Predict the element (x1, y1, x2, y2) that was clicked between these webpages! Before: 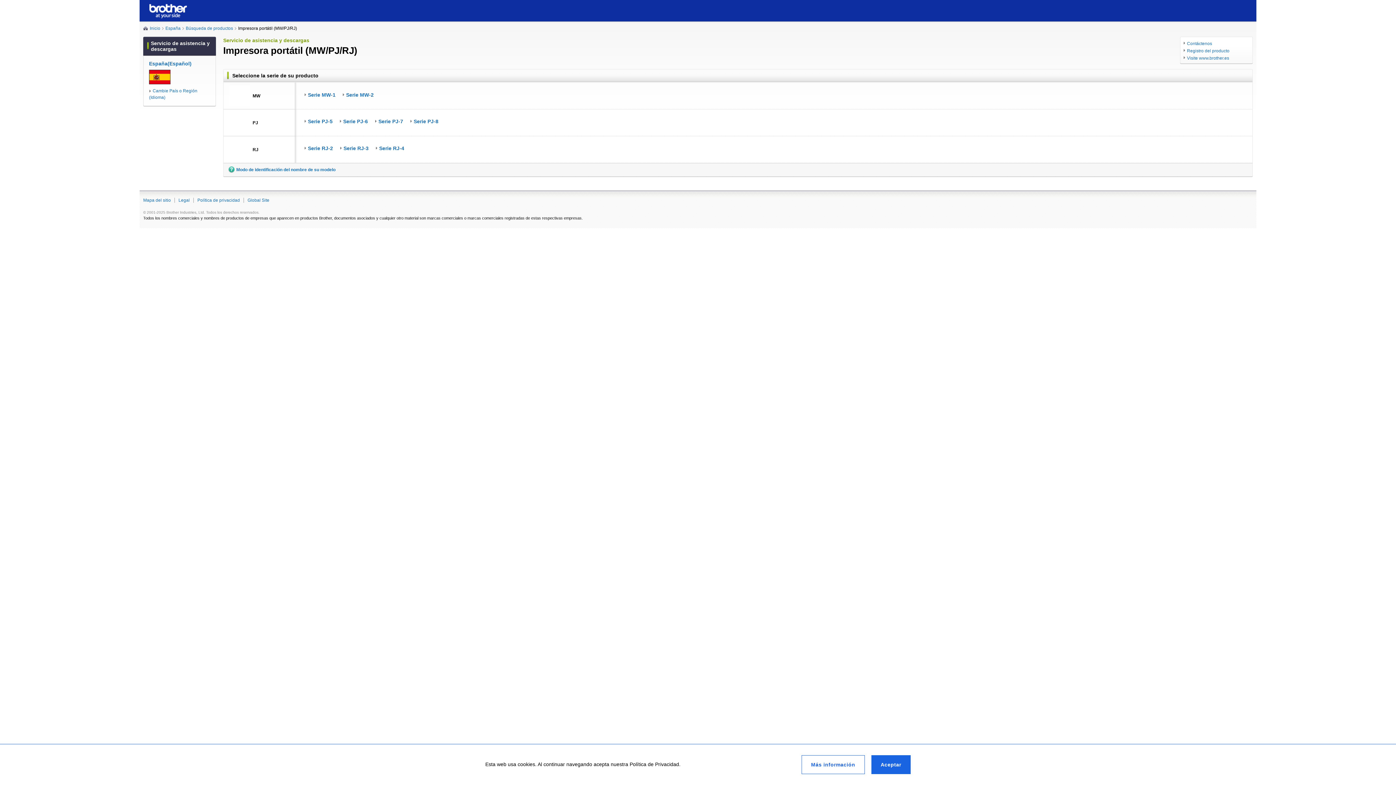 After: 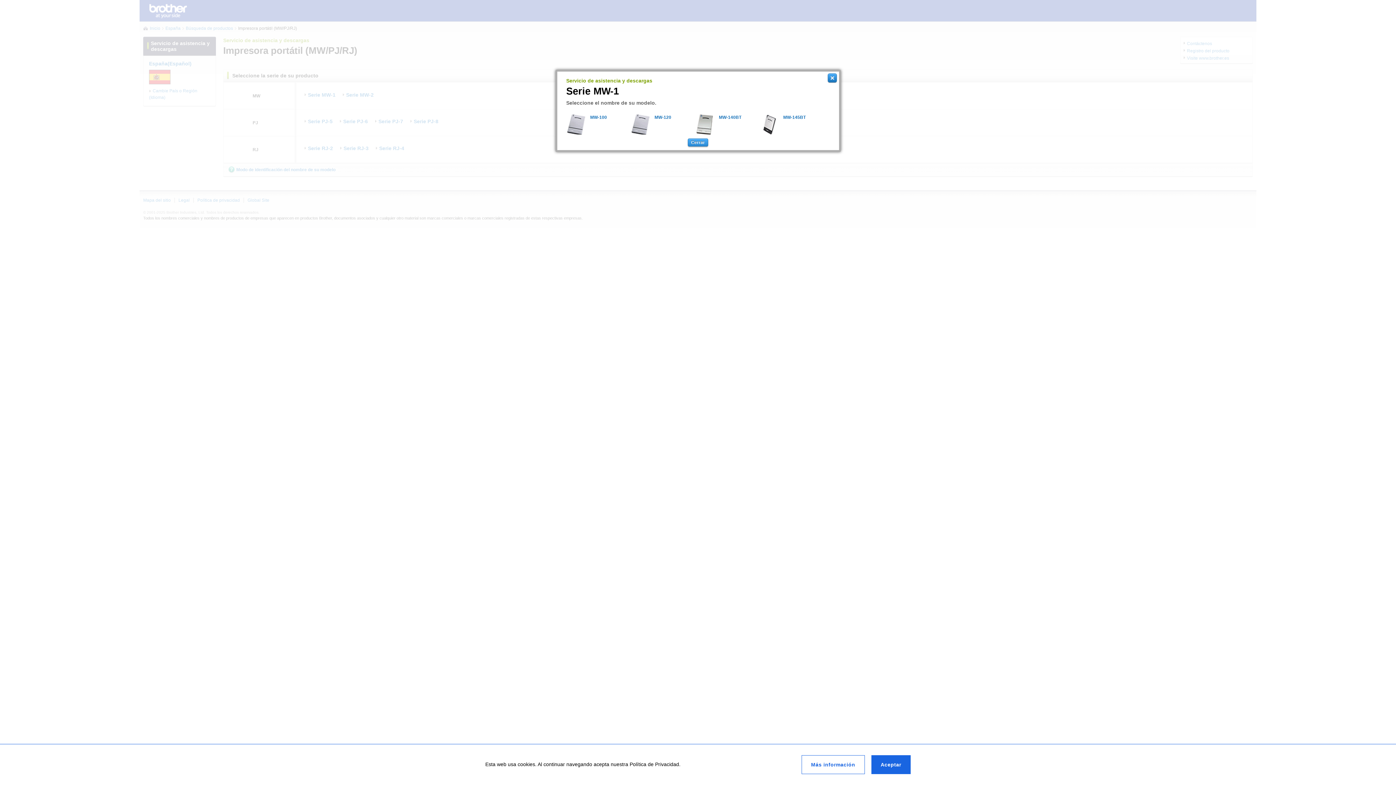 Action: bbox: (304, 91, 335, 98) label: Serie MW-1